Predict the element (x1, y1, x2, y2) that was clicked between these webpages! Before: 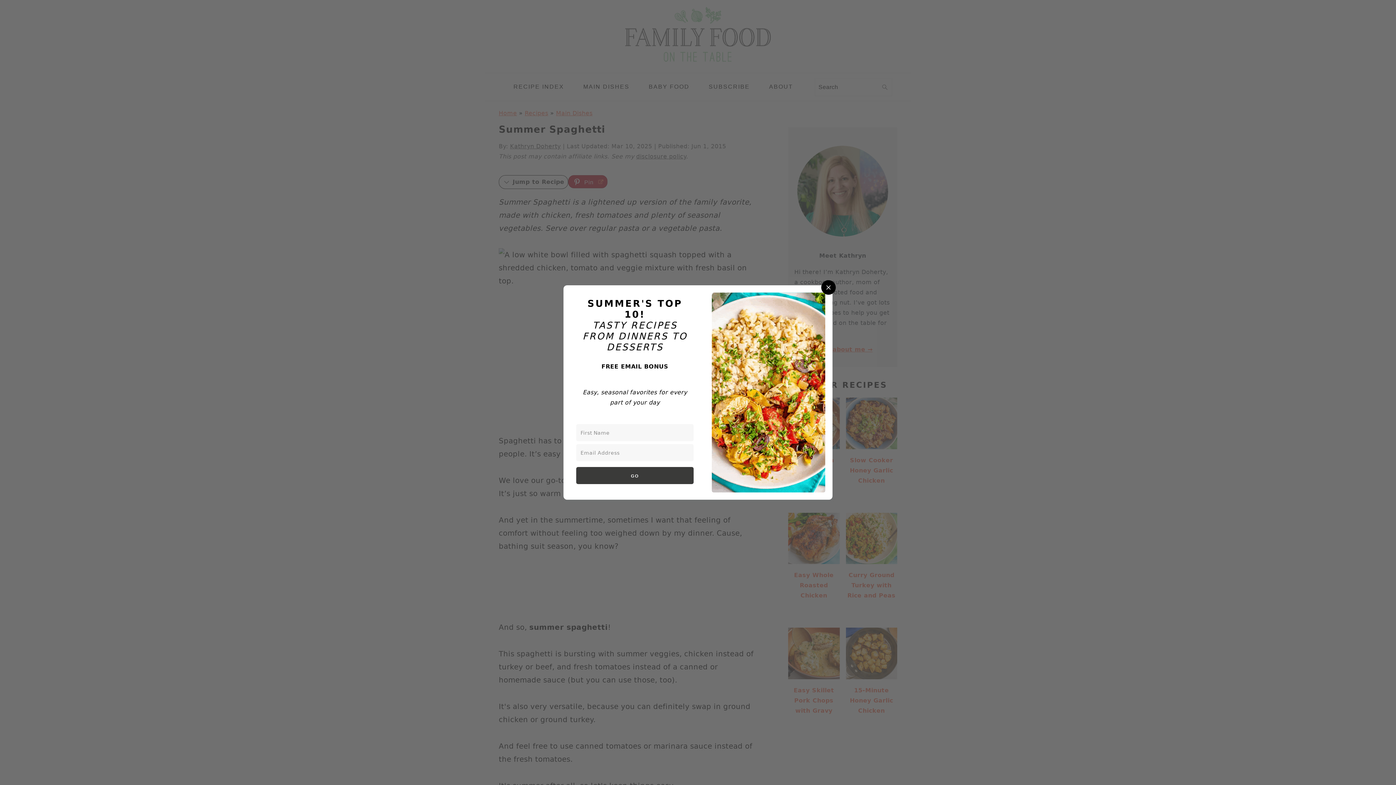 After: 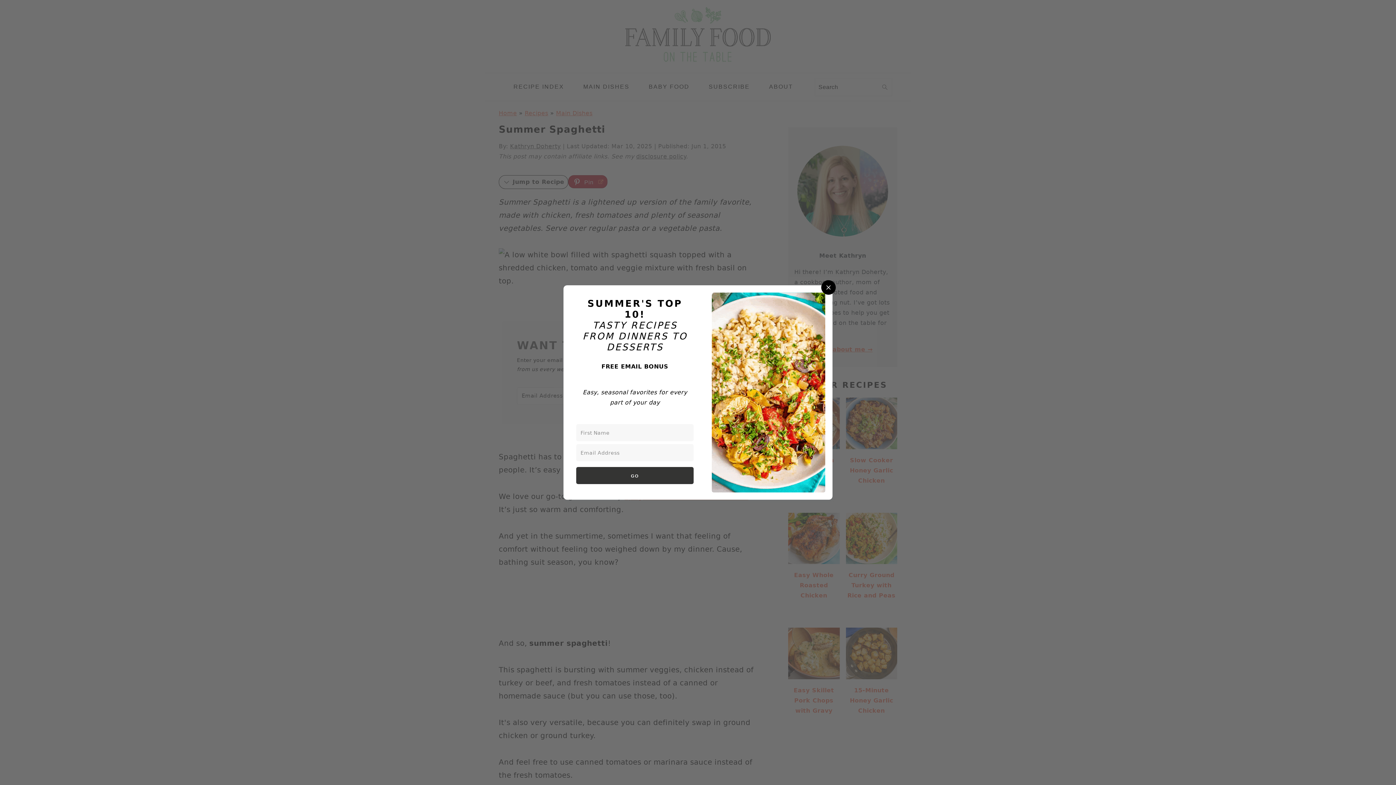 Action: bbox: (576, 467, 693, 484) label: GO